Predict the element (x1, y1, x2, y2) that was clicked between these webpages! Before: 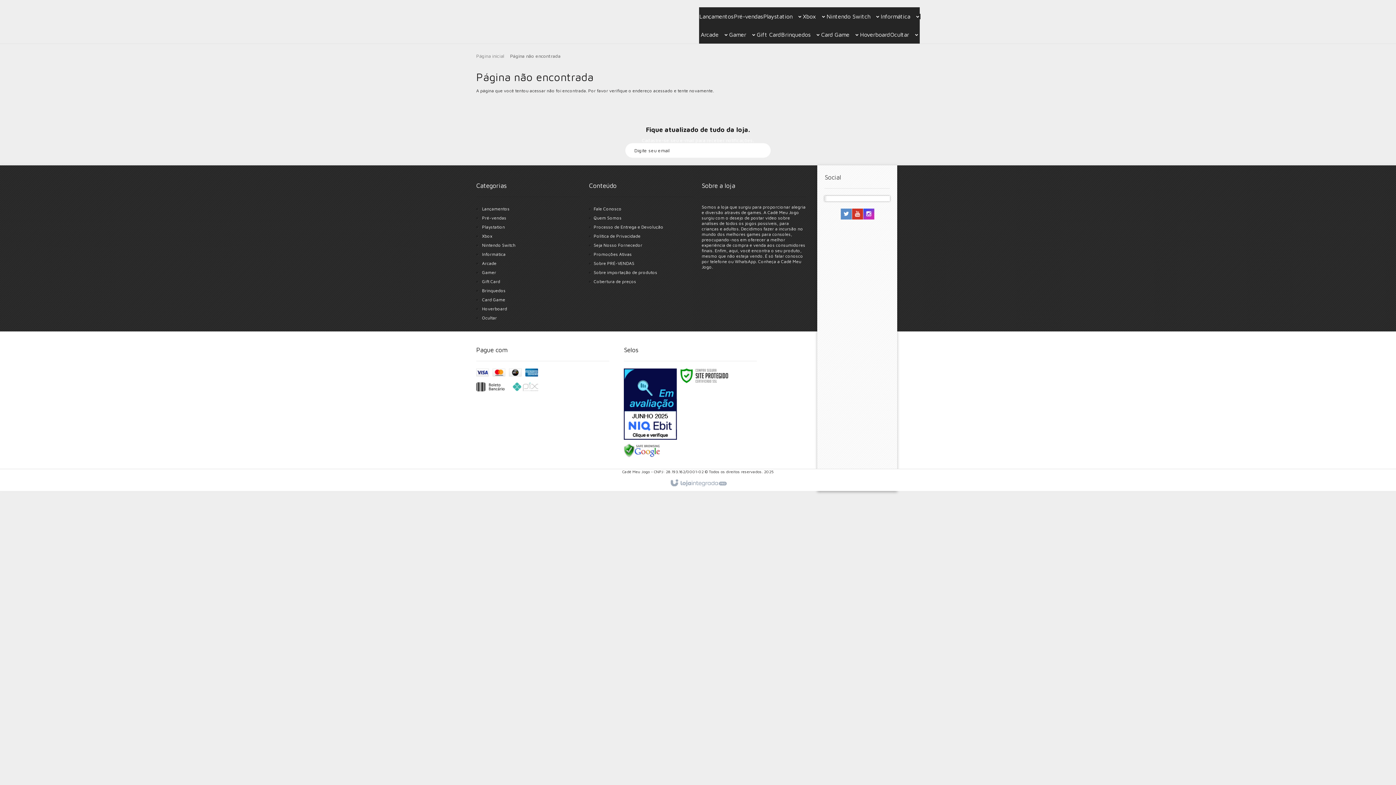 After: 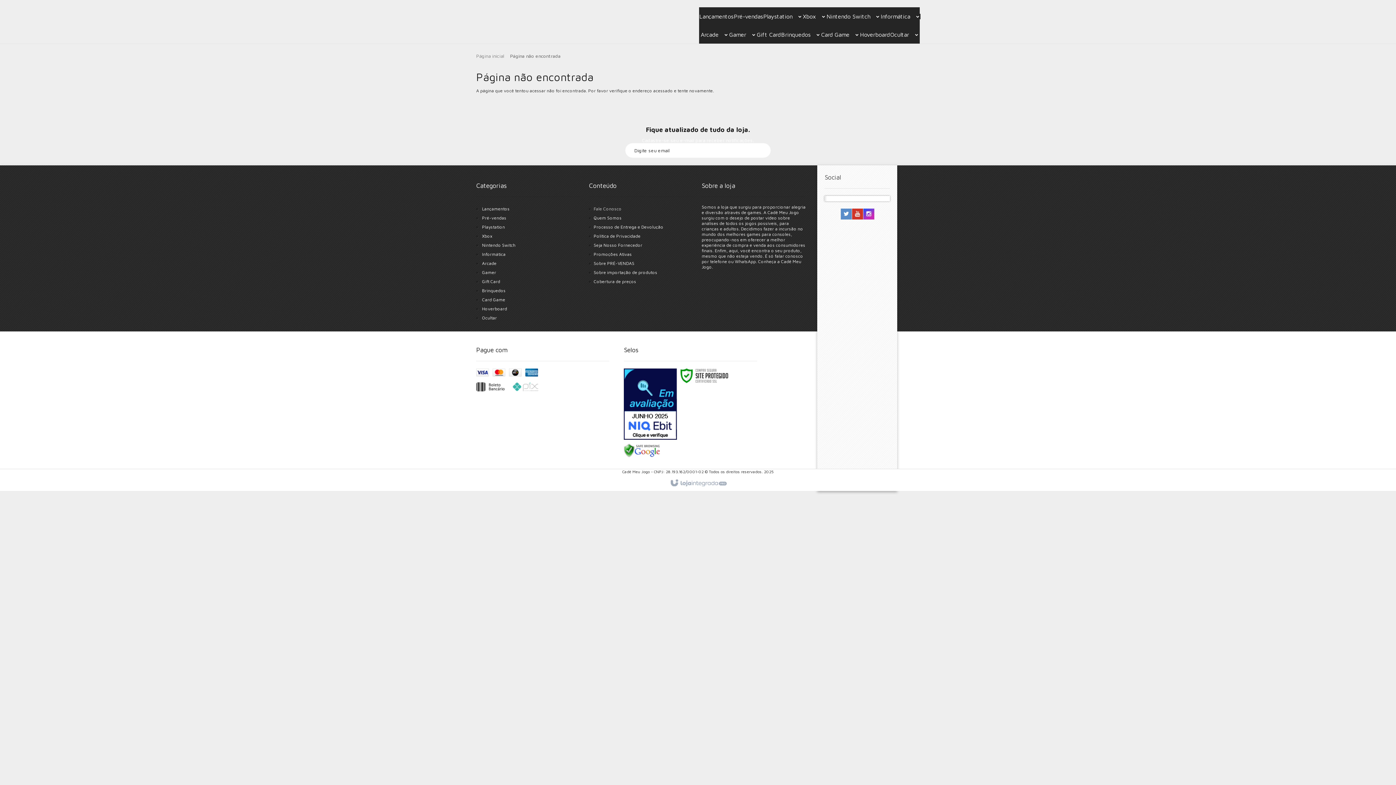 Action: label: Fale Conosco bbox: (593, 206, 621, 211)